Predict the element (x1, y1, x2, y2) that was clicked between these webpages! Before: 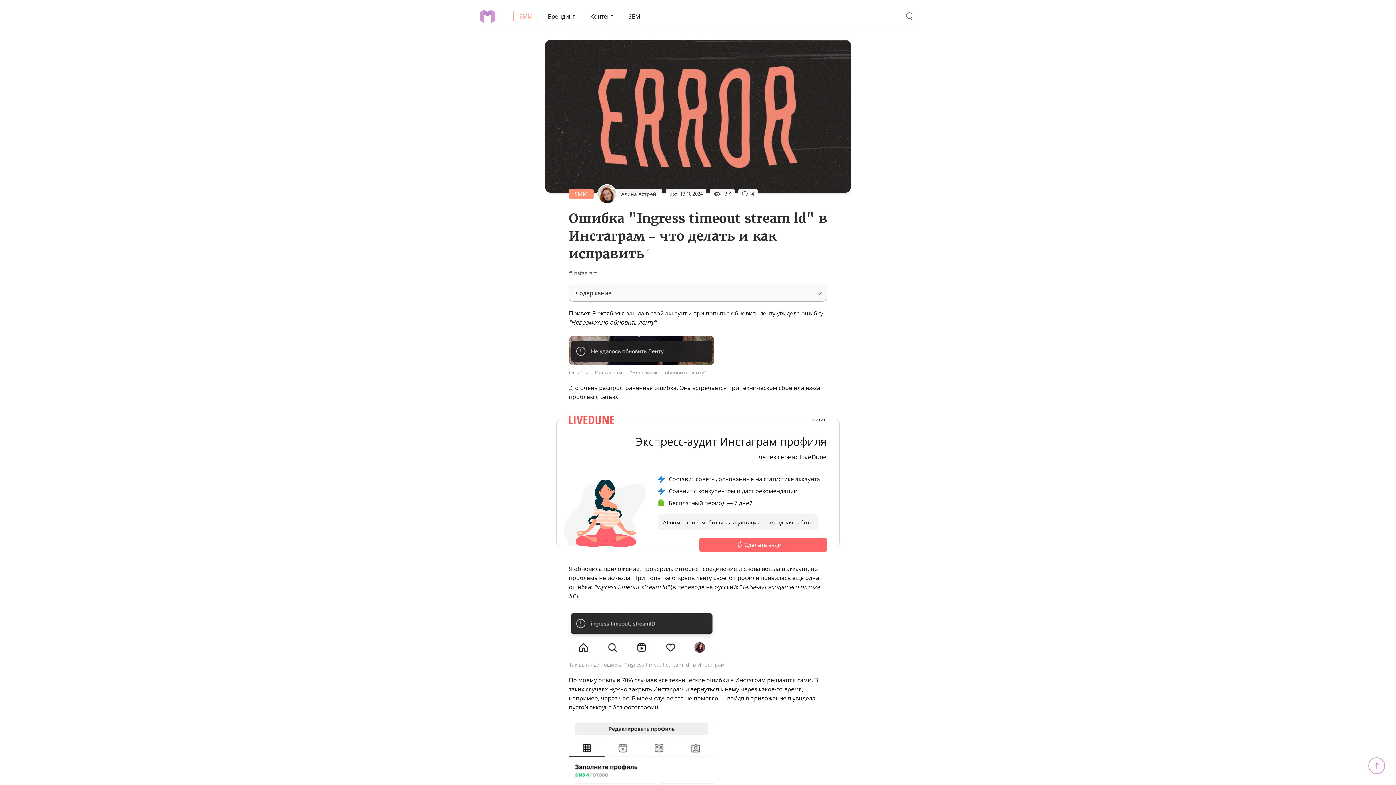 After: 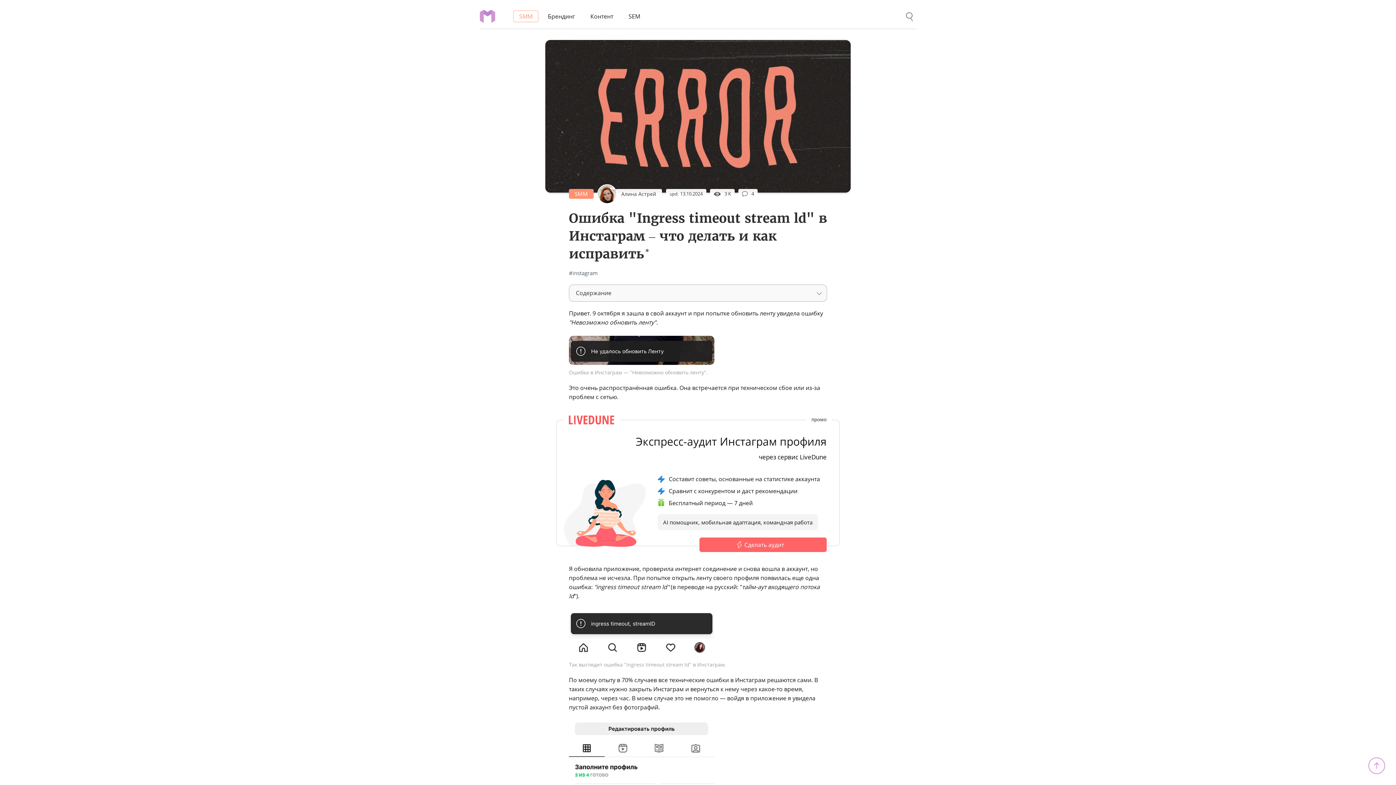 Action: label: через сервис LiveDune bbox: (758, 452, 826, 462)